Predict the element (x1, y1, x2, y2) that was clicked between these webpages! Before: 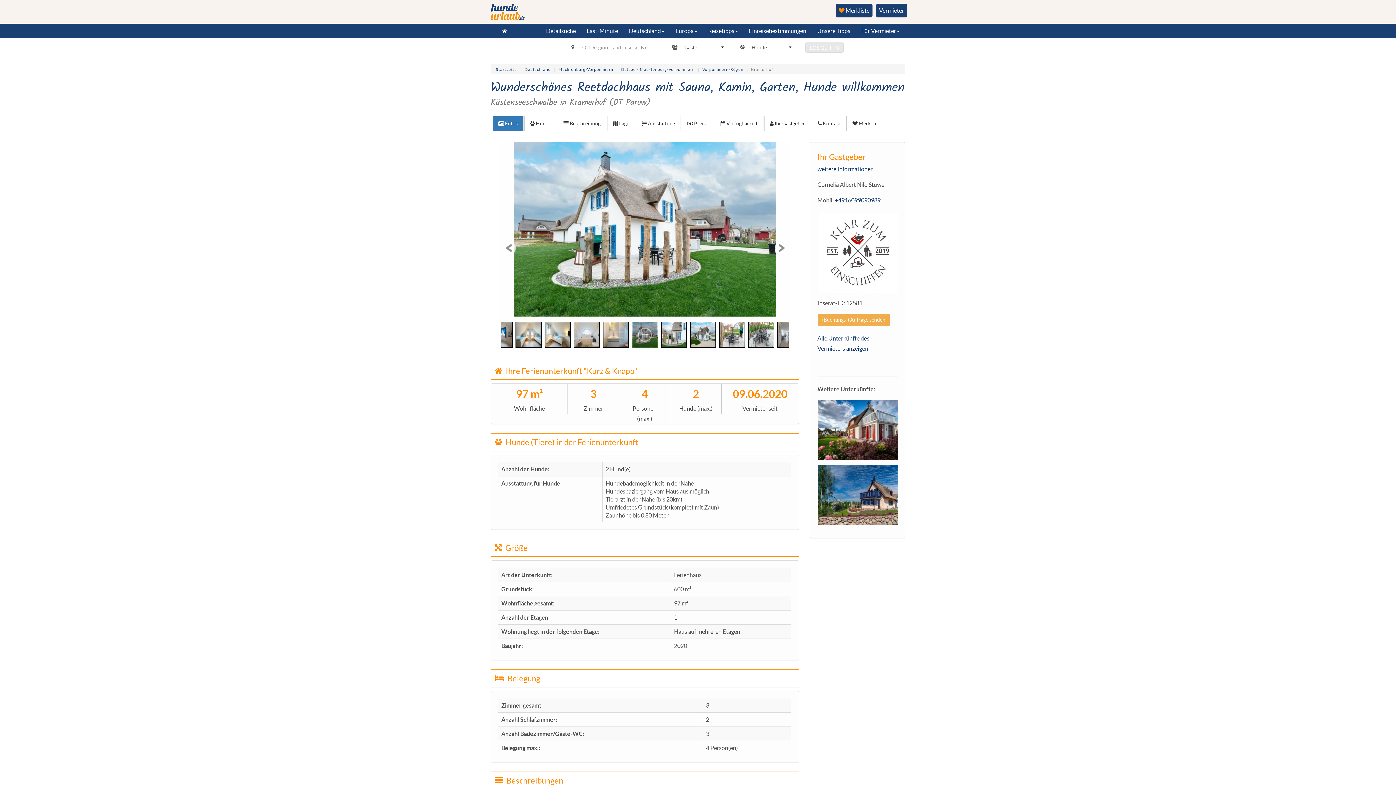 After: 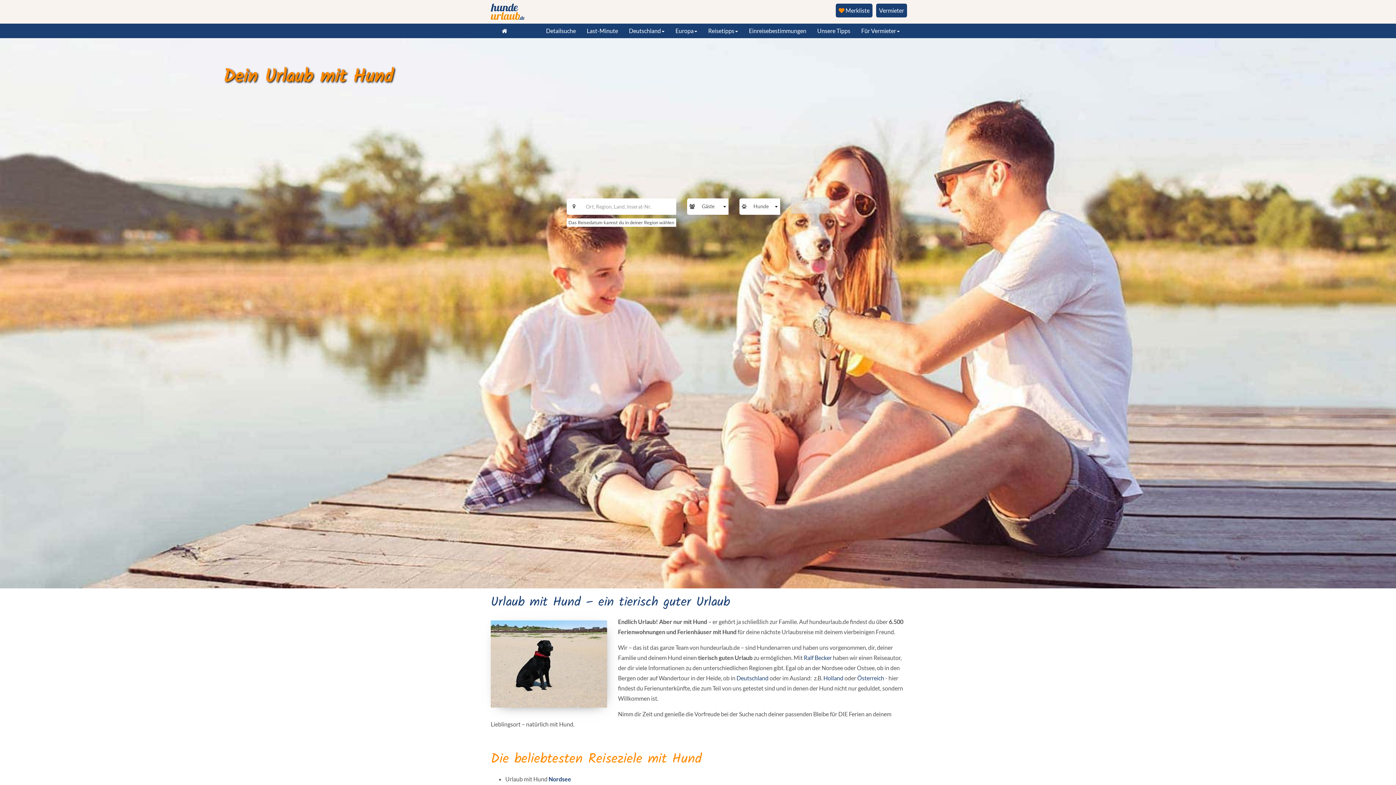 Action: bbox: (496, 67, 517, 71) label: Startseite